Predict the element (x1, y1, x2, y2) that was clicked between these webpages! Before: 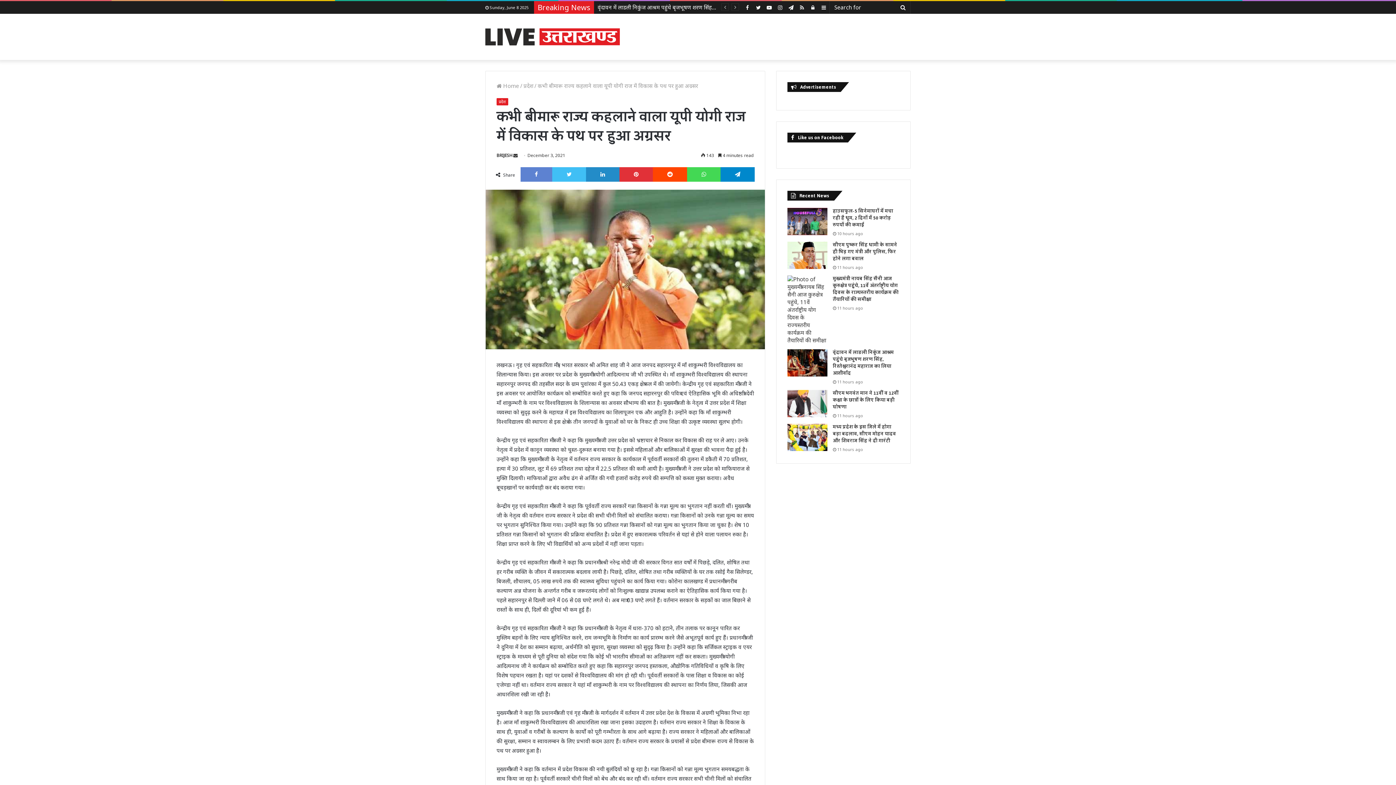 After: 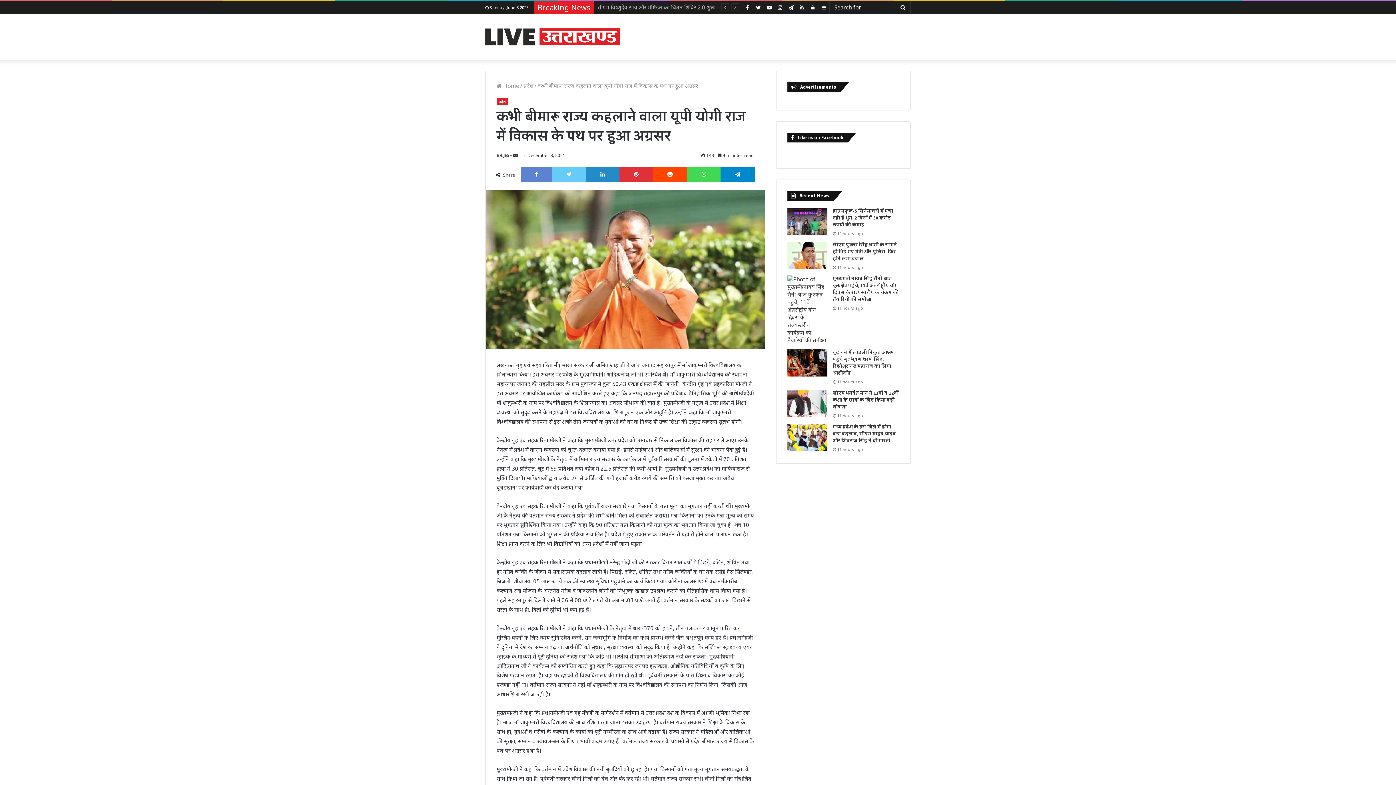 Action: label: Twitter bbox: (552, 167, 586, 181)